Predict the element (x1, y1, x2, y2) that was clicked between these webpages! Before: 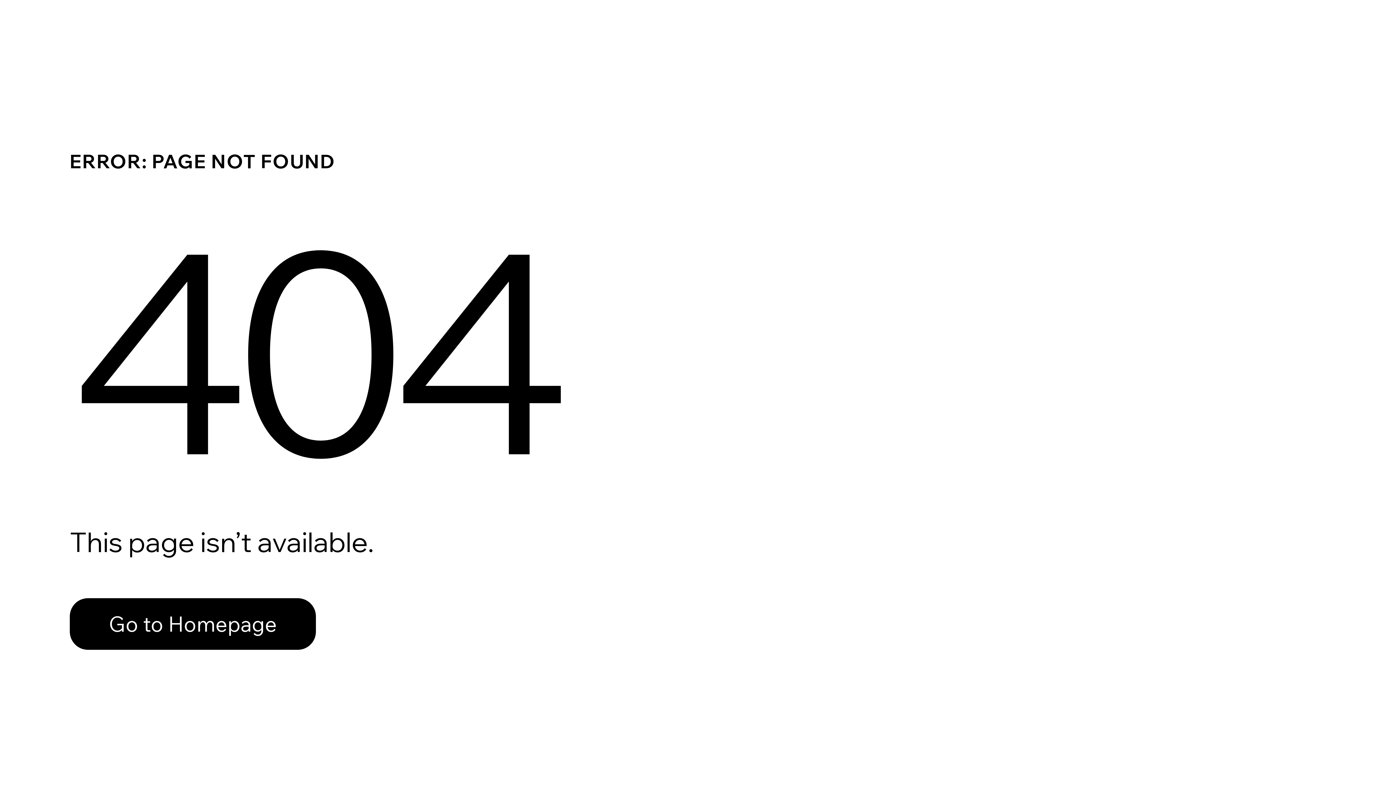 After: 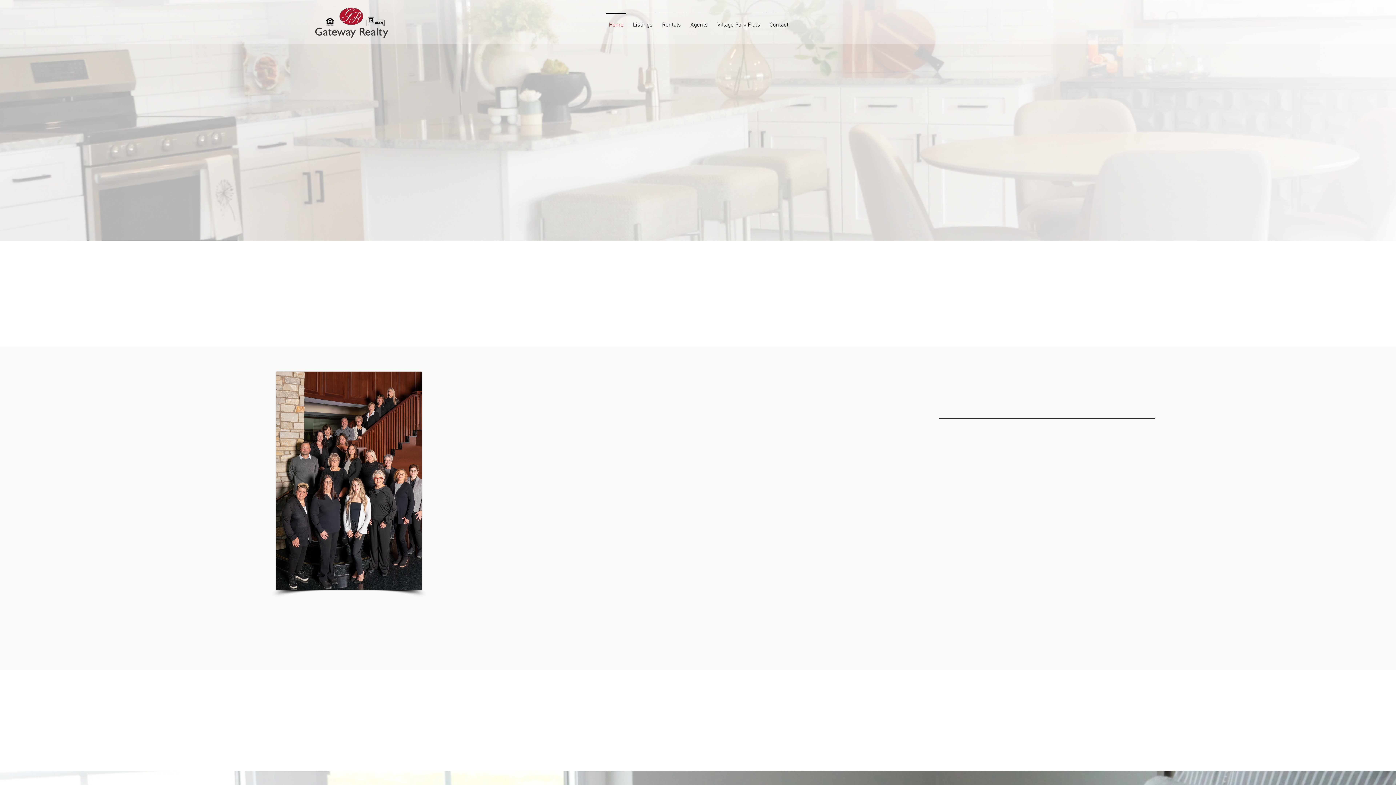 Action: bbox: (69, 582, 768, 659) label: Go to Homepage